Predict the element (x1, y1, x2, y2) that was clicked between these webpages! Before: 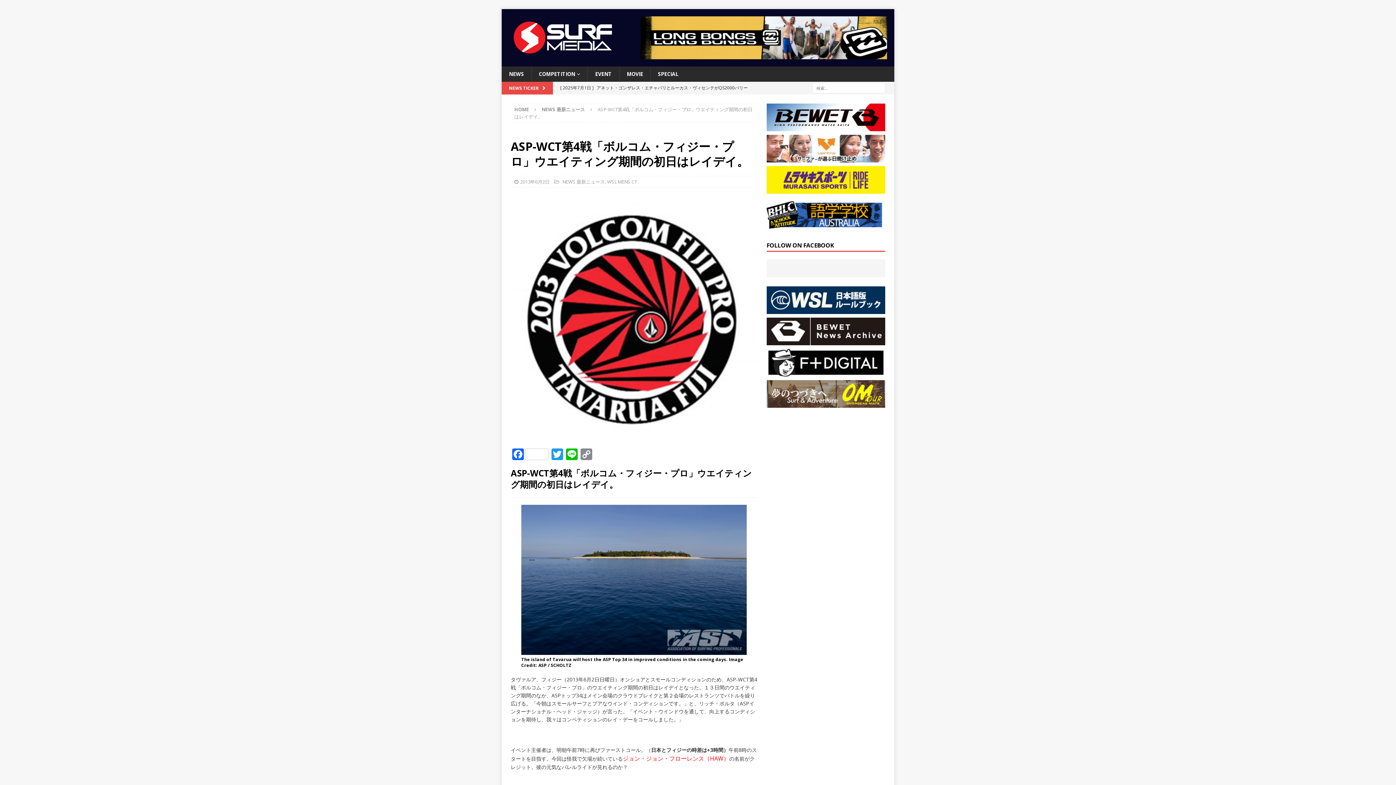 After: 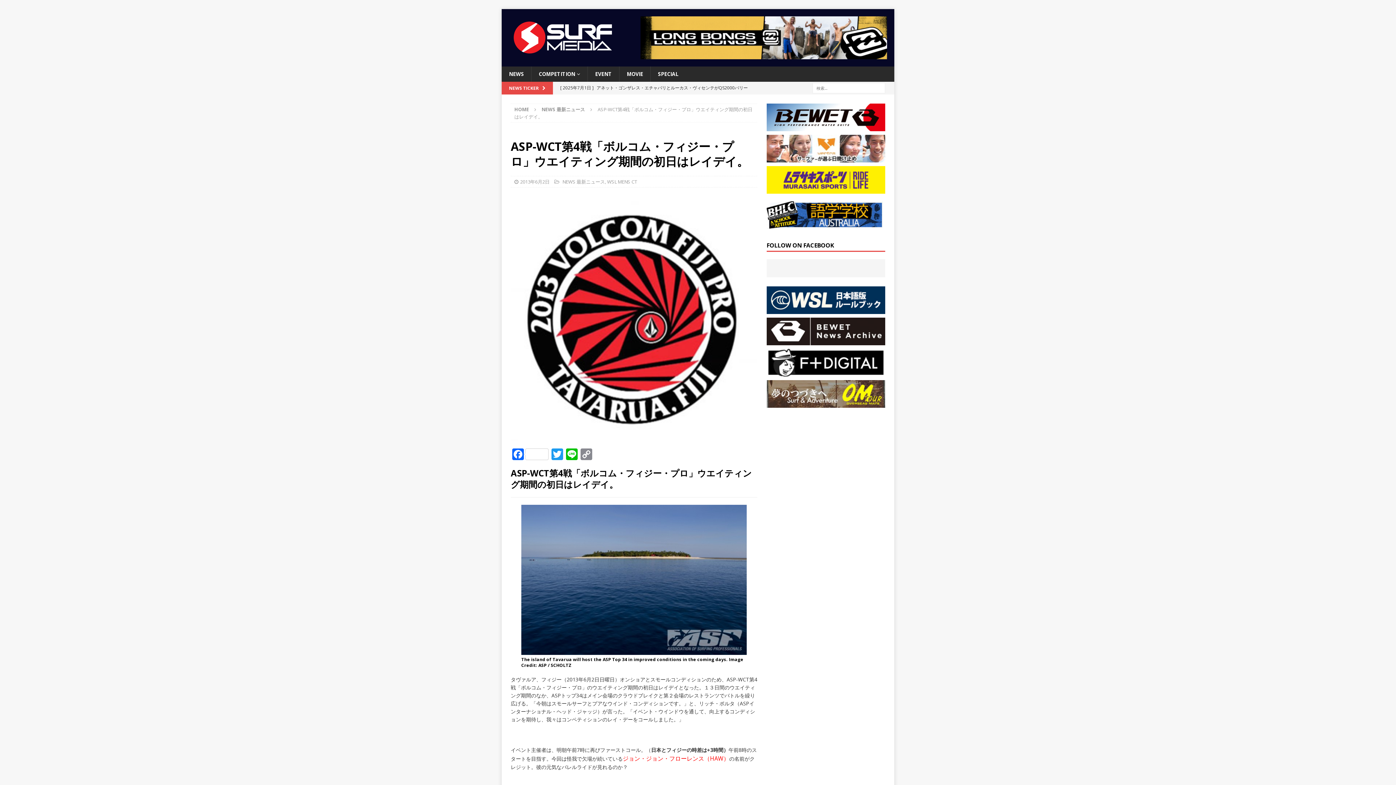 Action: bbox: (766, 400, 885, 407)